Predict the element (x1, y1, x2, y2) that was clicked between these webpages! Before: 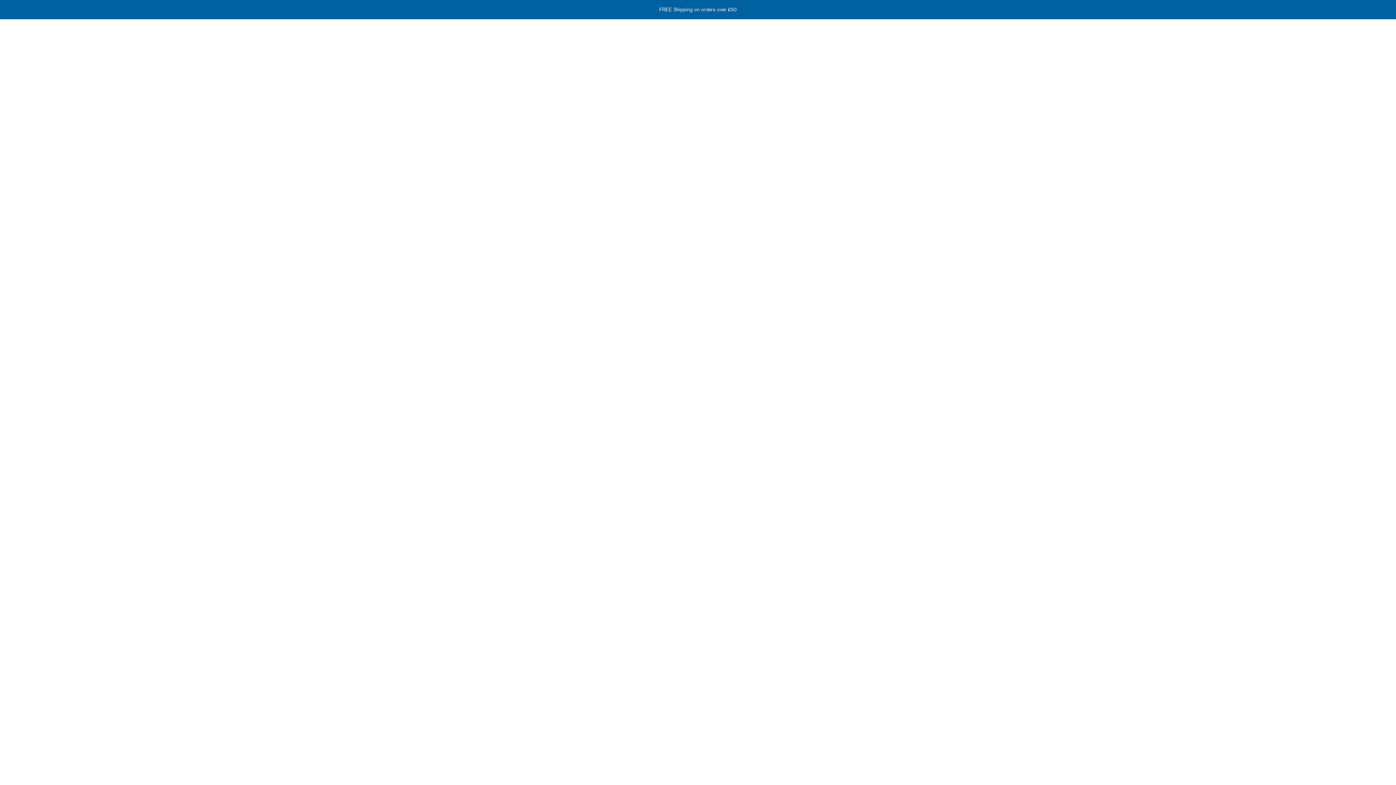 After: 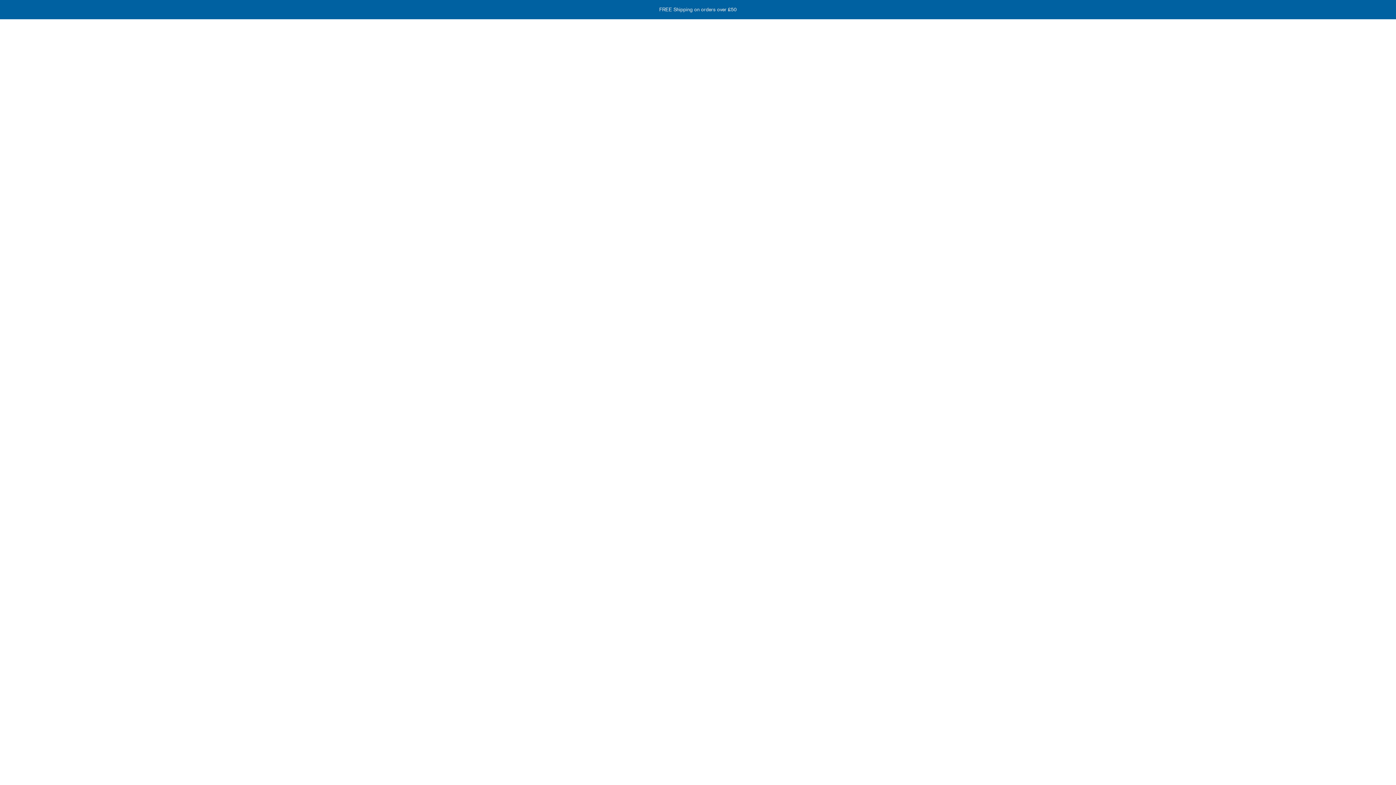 Action: label:  Instagram bbox: (589, 575, 618, 581)